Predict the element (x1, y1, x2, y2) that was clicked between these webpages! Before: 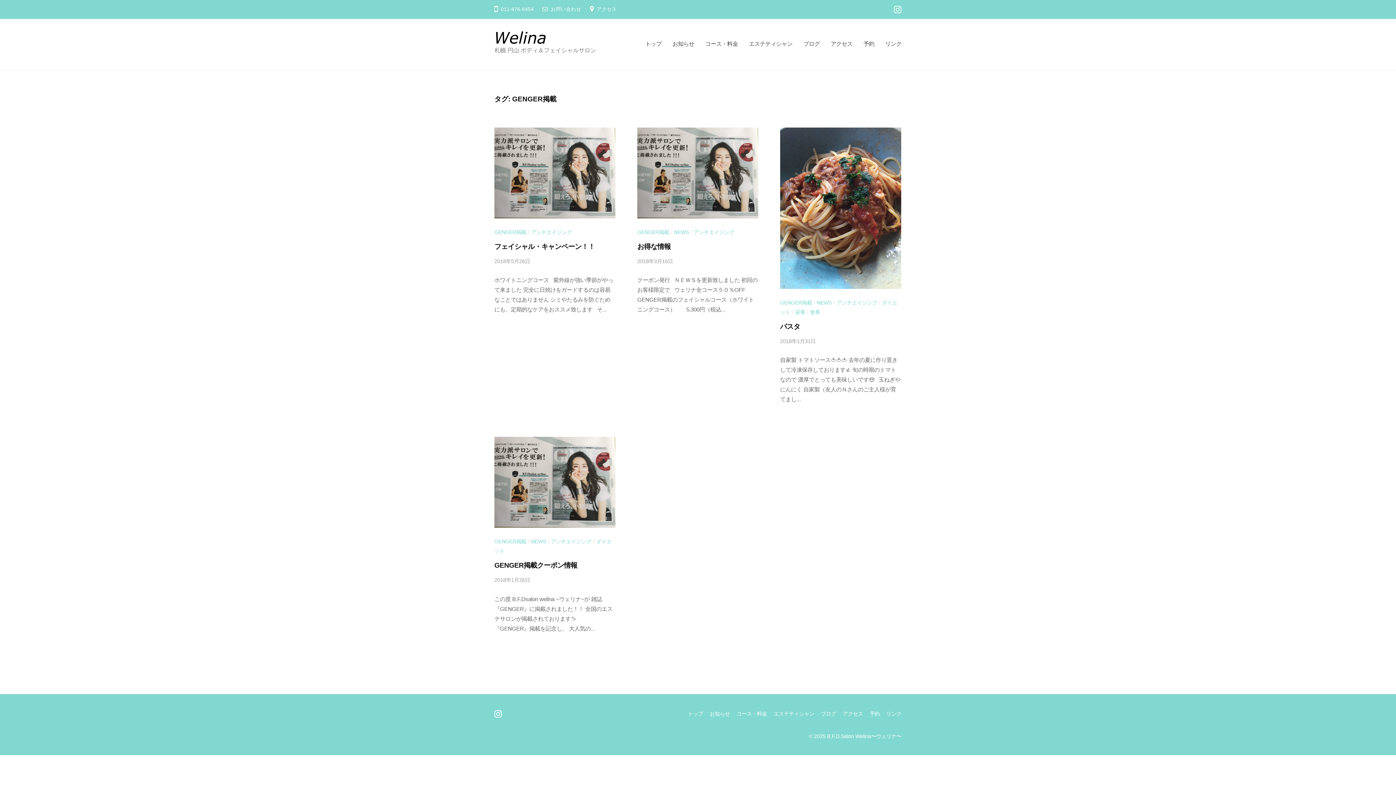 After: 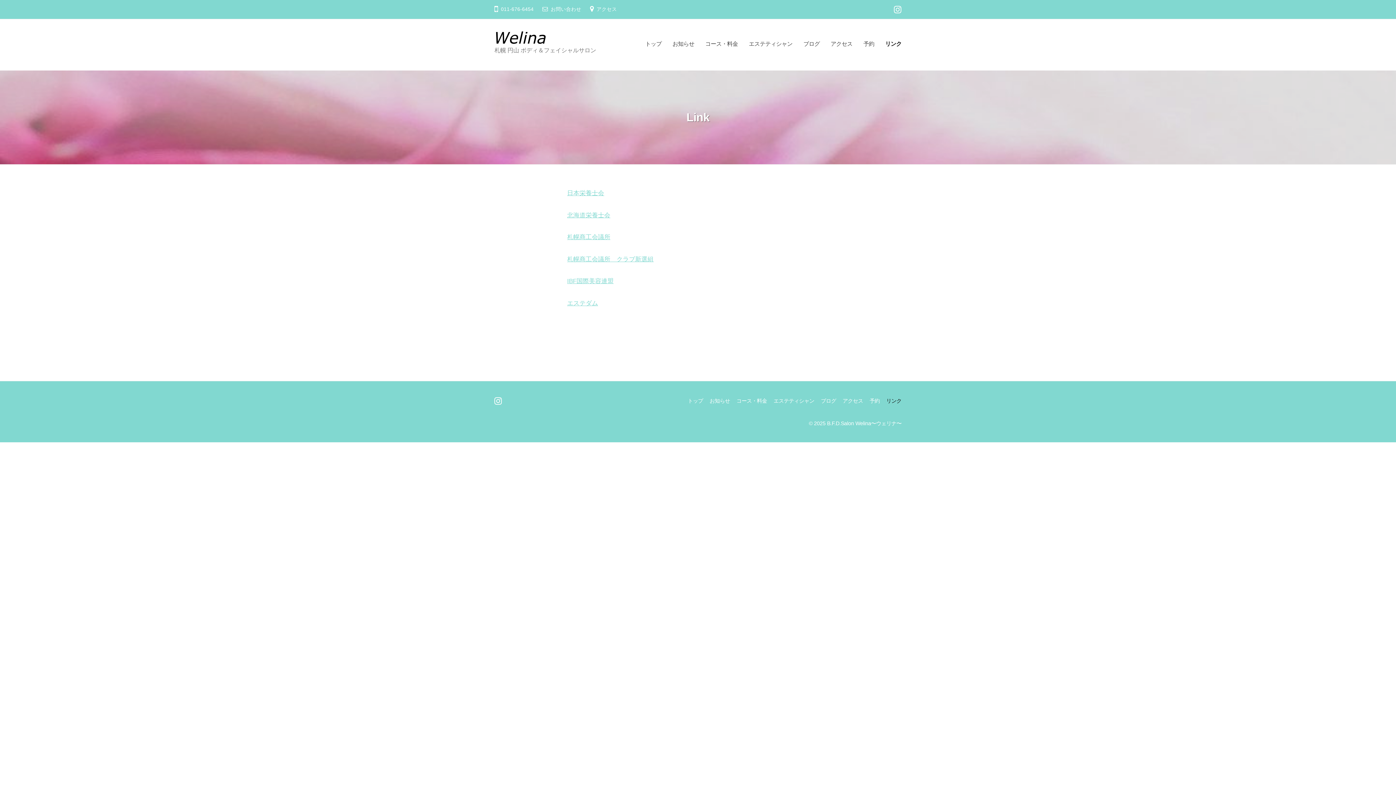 Action: bbox: (886, 711, 901, 717) label: リンク